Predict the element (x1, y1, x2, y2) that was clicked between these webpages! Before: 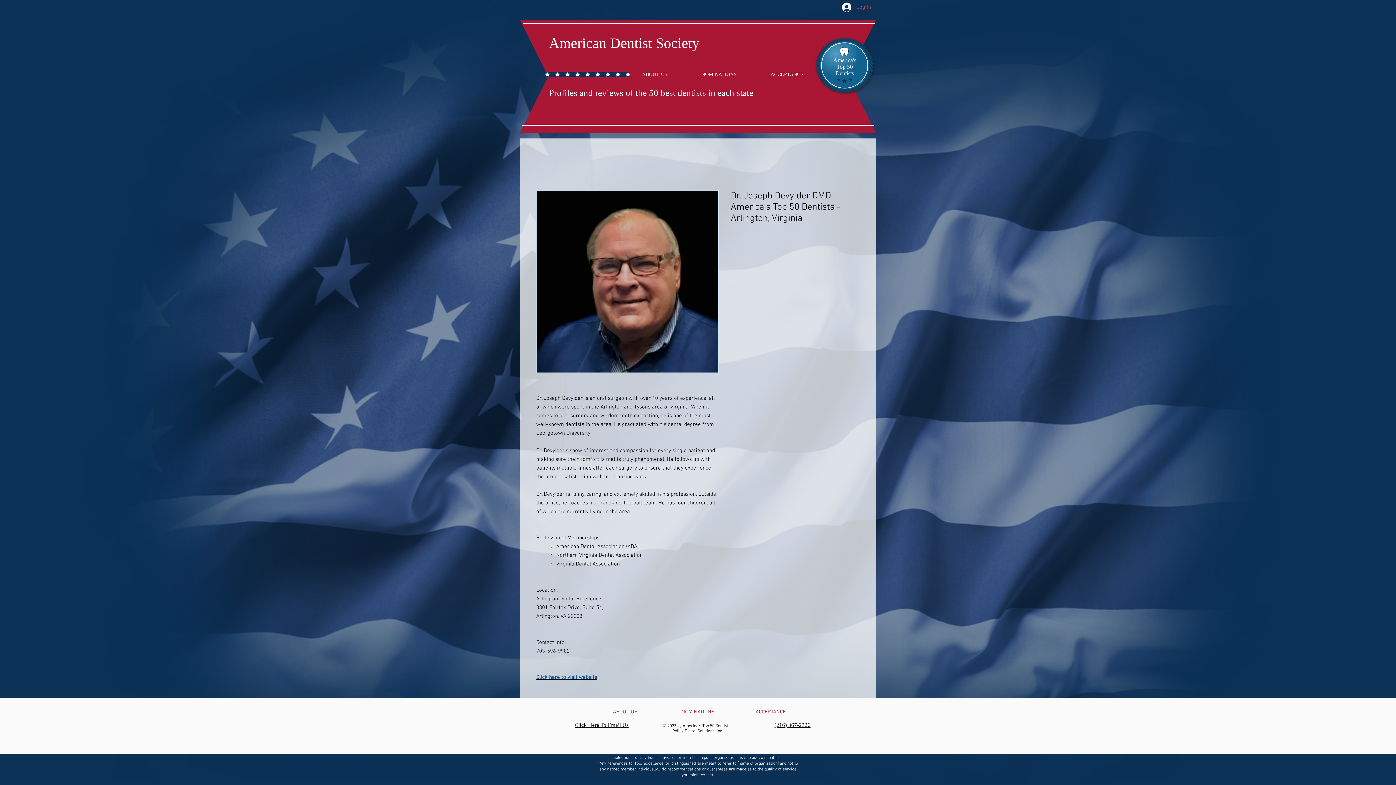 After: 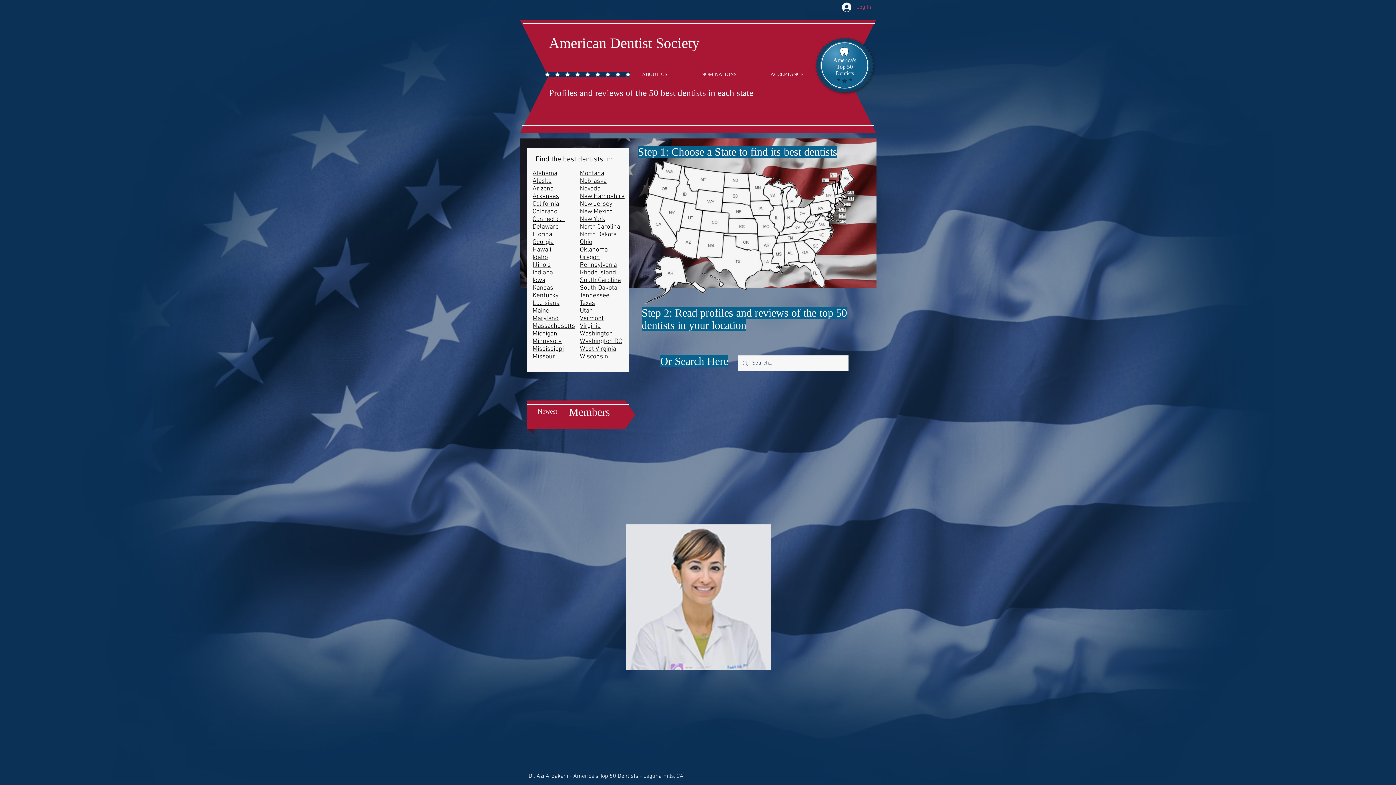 Action: bbox: (549, 88, 753, 97) label: Profiles and reviews of the 50 best dentists in each state